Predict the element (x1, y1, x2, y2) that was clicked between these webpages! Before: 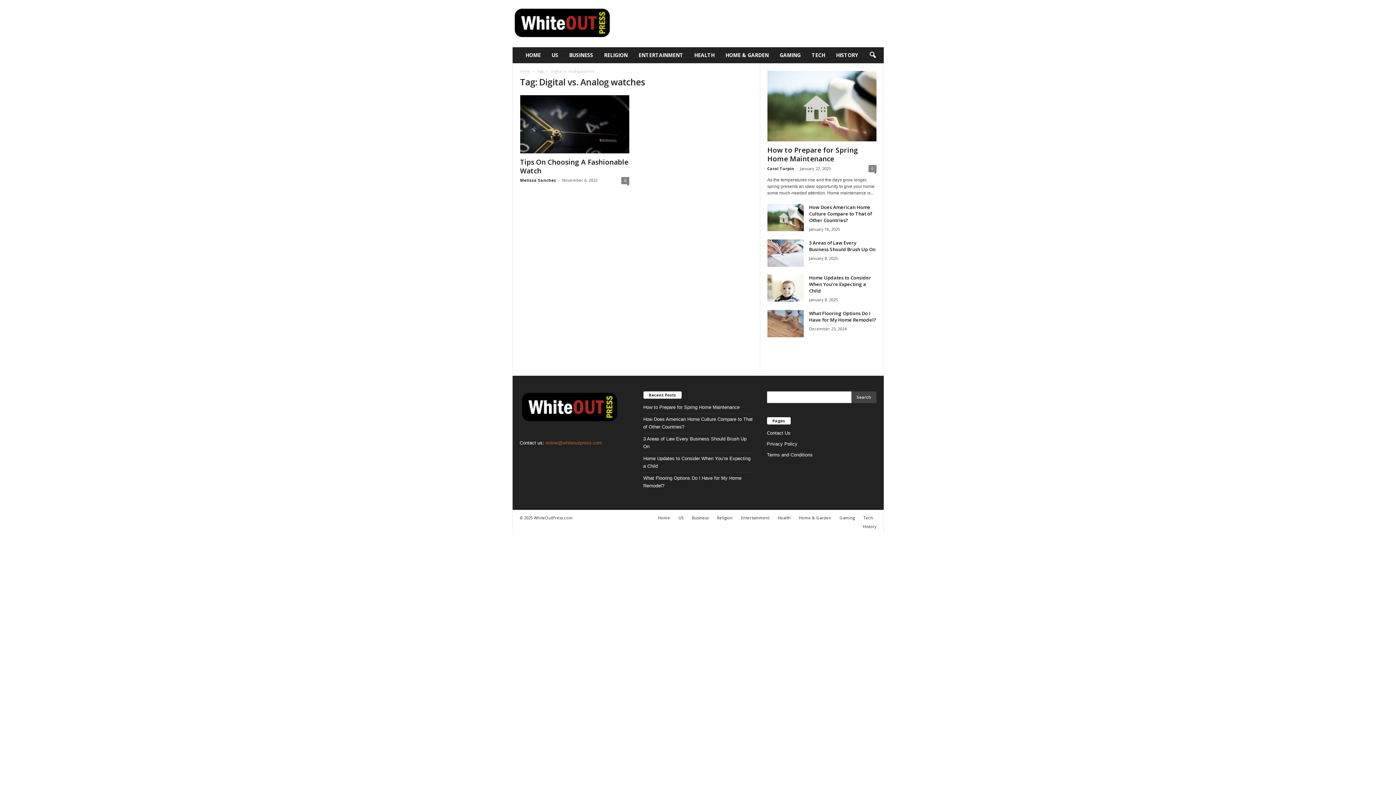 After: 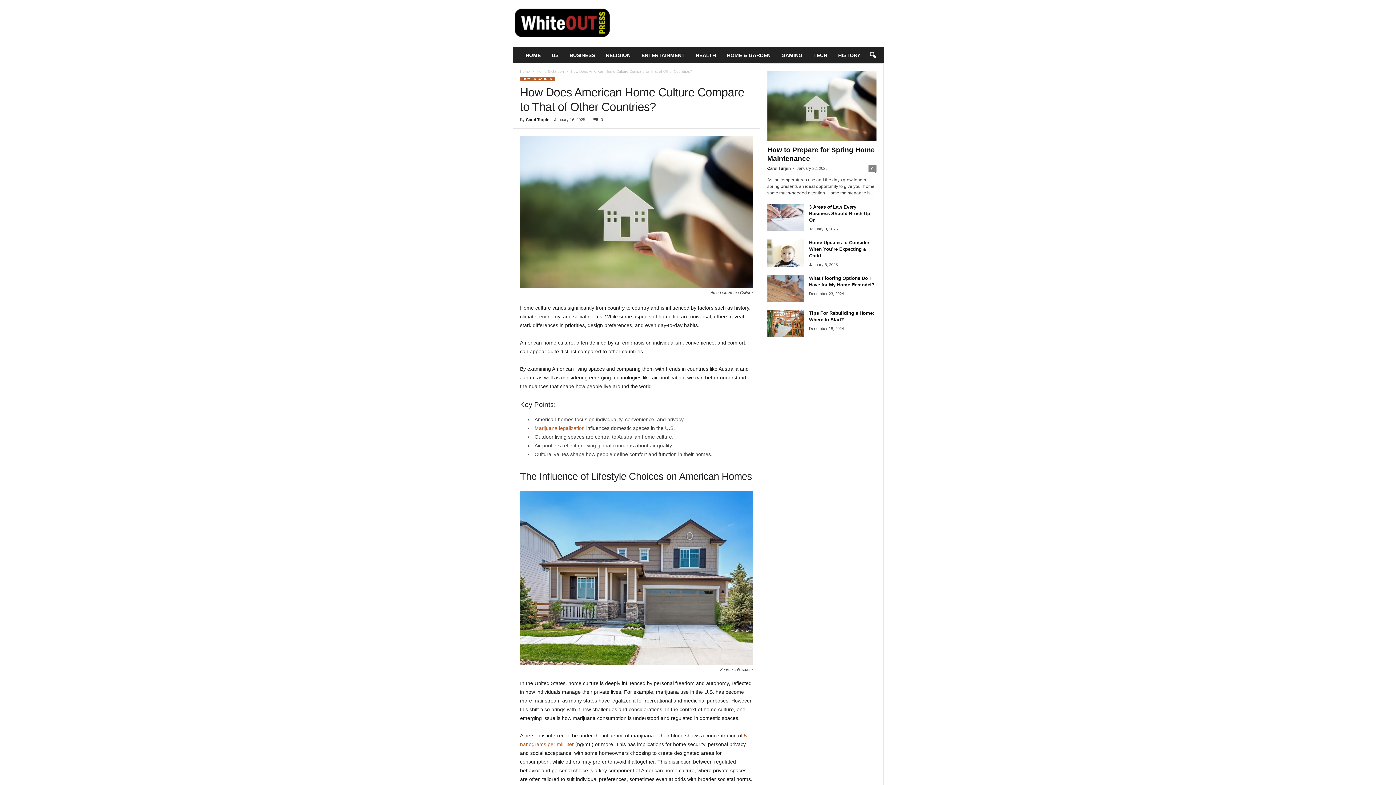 Action: bbox: (643, 415, 752, 430) label: How Does American Home Culture Compare to That of Other Countries?